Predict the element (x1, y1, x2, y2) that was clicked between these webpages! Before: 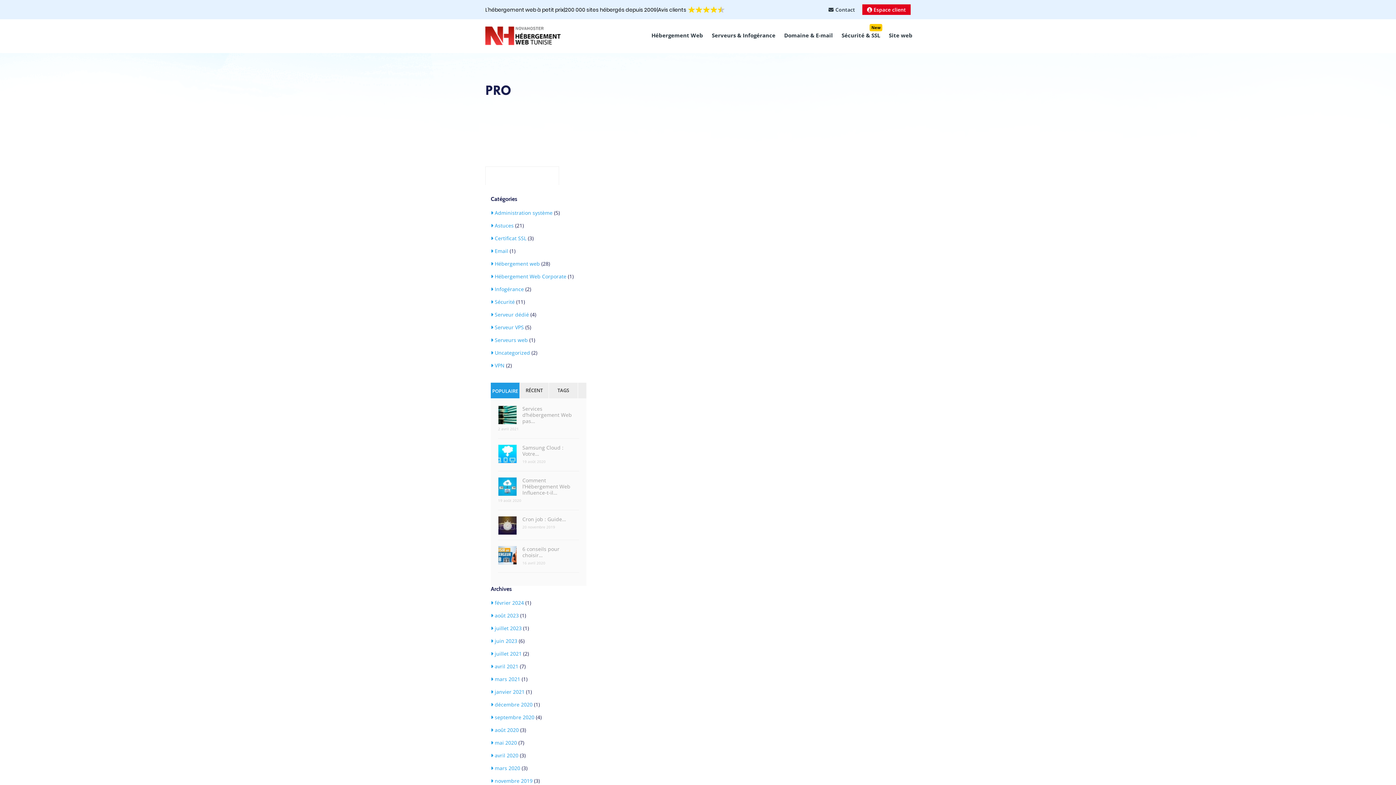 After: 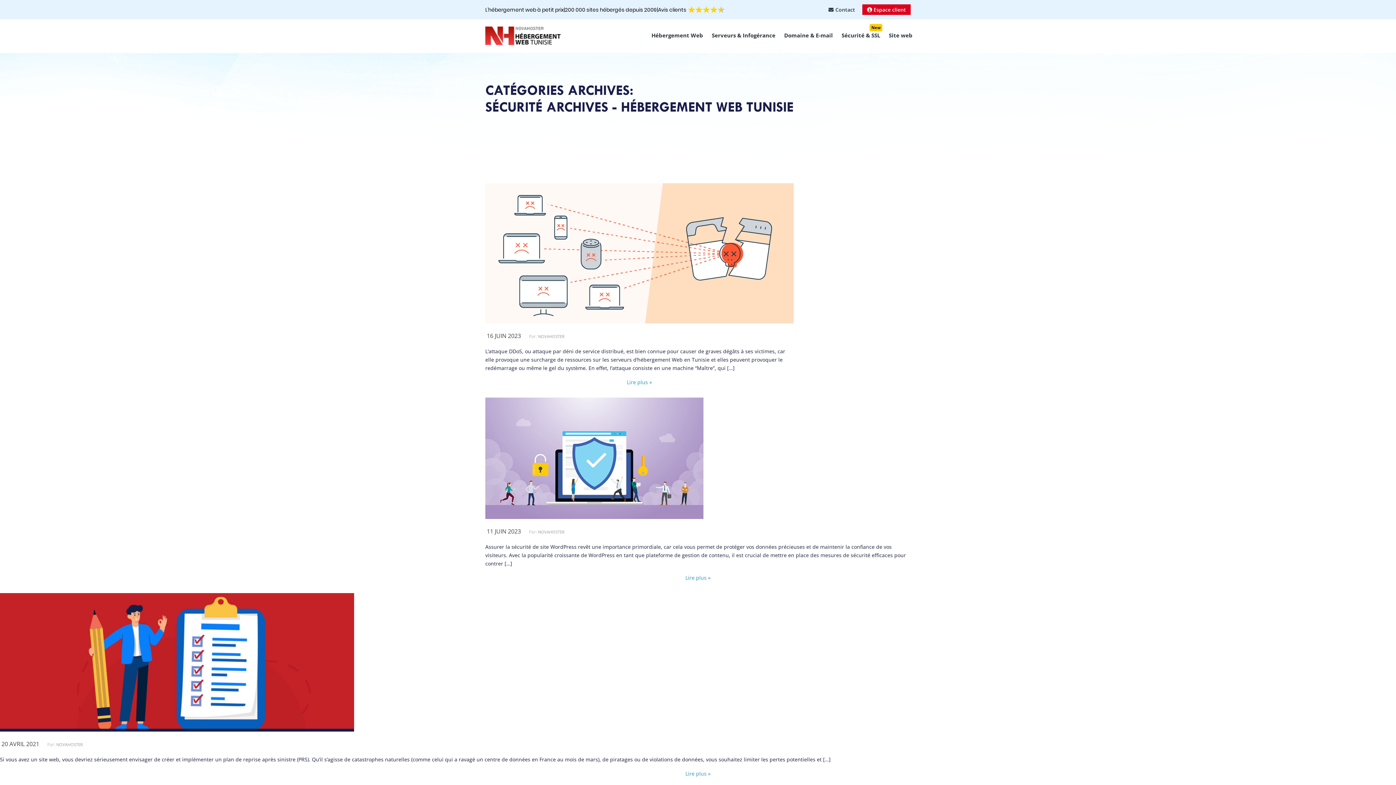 Action: label: Sécurité bbox: (490, 298, 514, 305)